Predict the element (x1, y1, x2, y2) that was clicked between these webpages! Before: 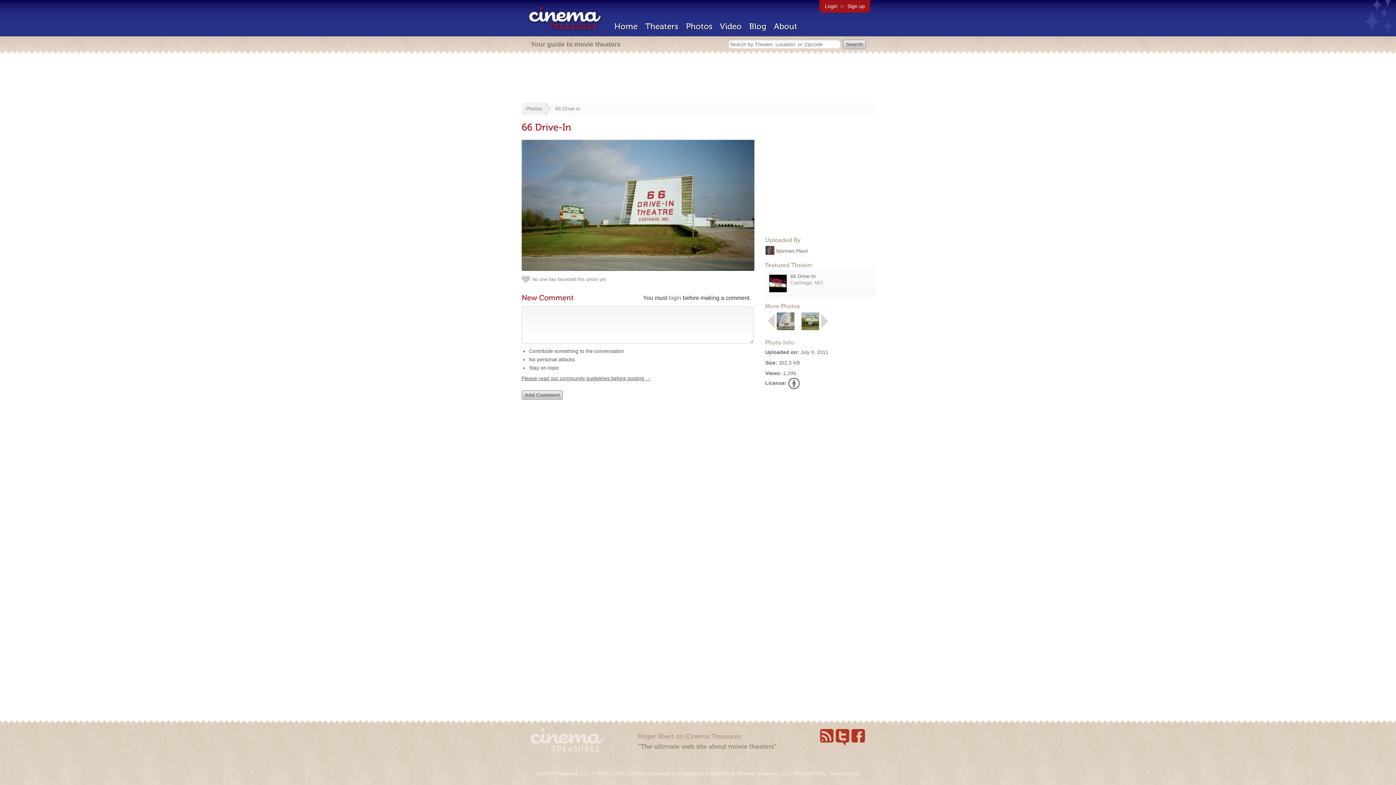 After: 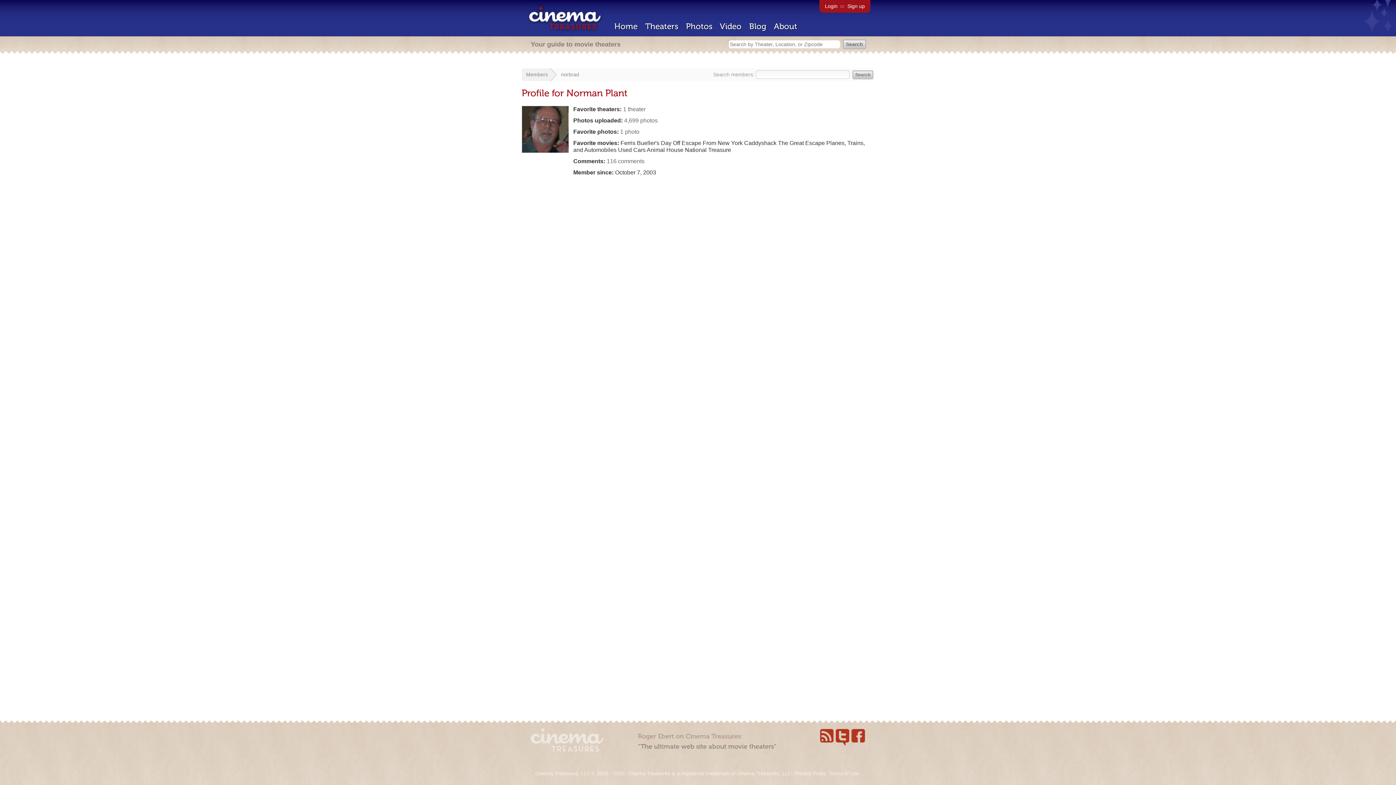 Action: bbox: (765, 248, 774, 254)